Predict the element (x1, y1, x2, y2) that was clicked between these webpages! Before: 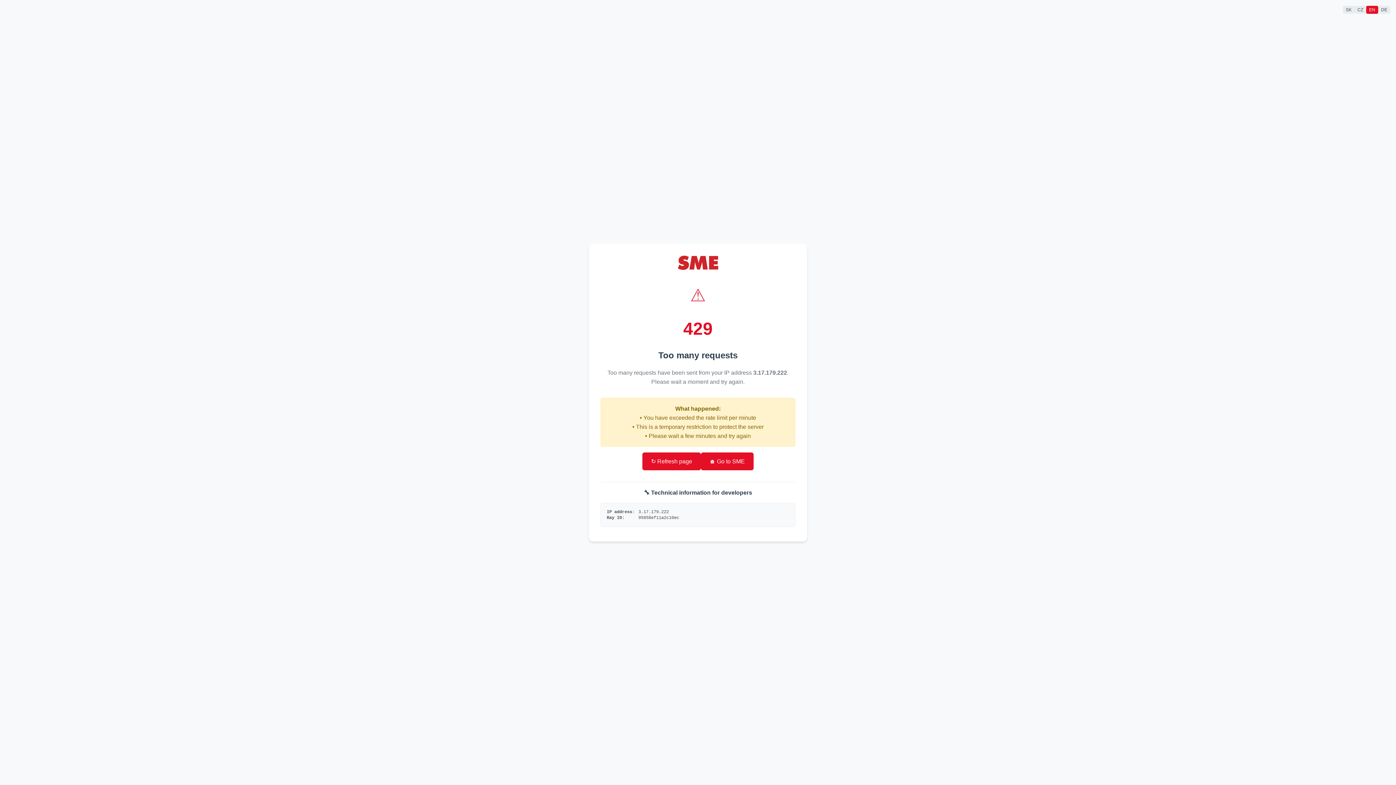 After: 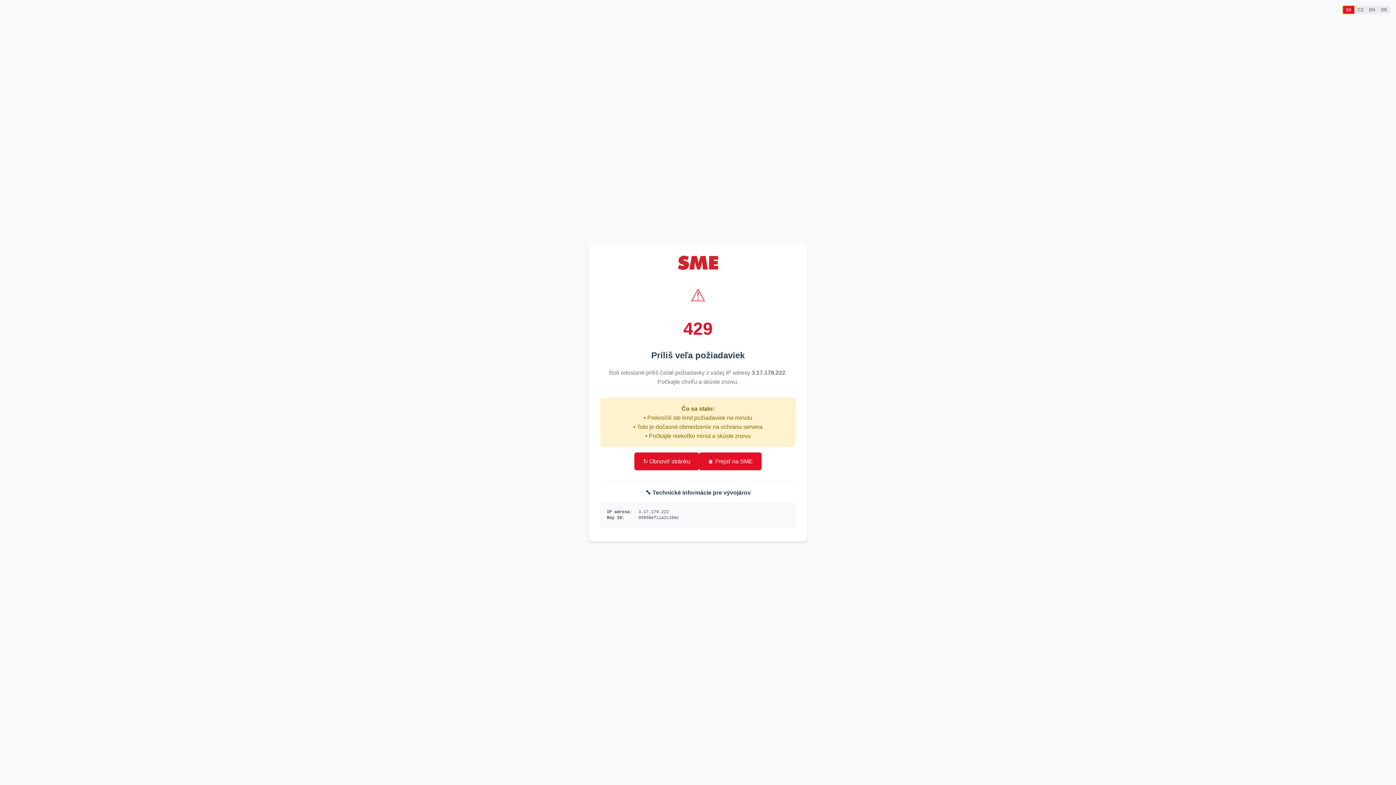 Action: label: SK bbox: (1343, 5, 1354, 13)